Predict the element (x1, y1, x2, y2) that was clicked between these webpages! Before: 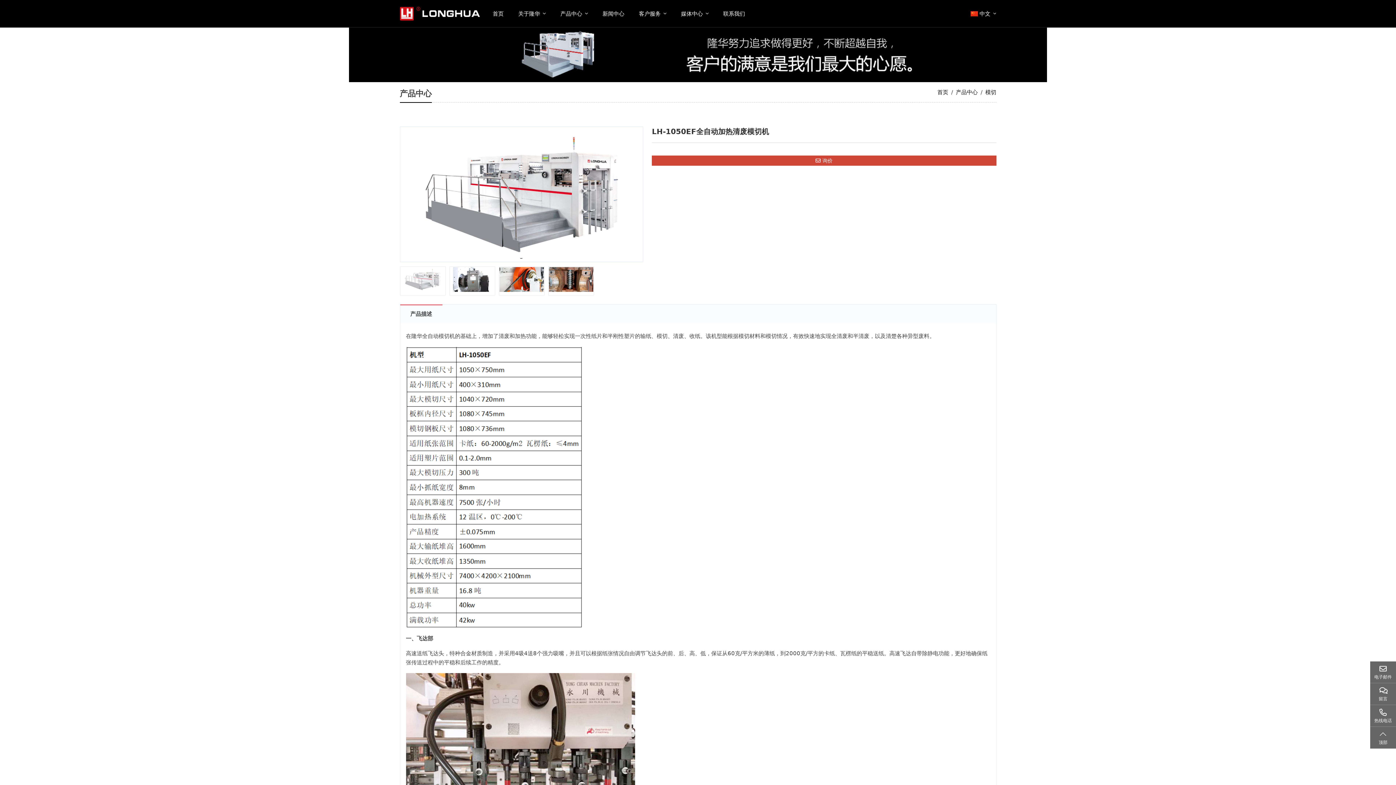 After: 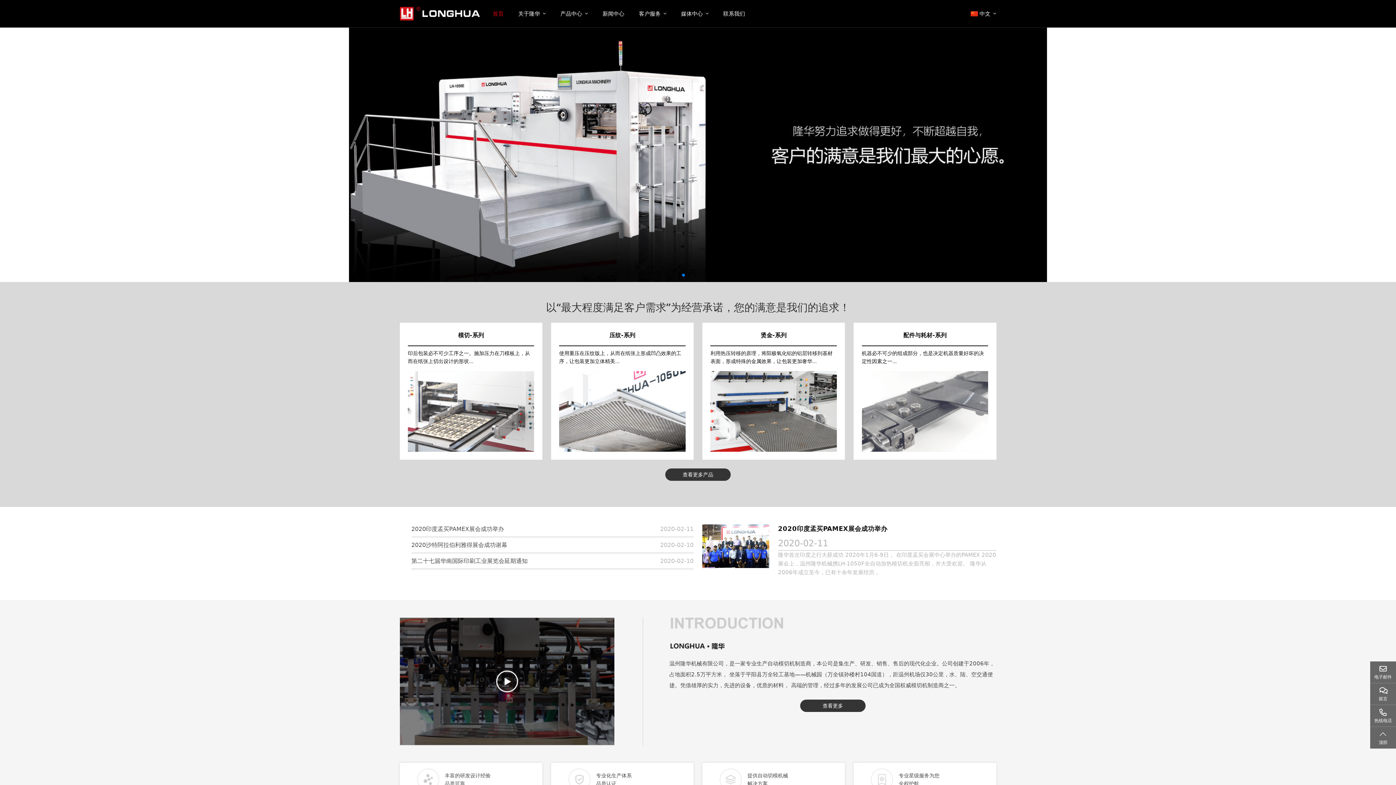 Action: bbox: (485, 0, 511, 27) label: 首页